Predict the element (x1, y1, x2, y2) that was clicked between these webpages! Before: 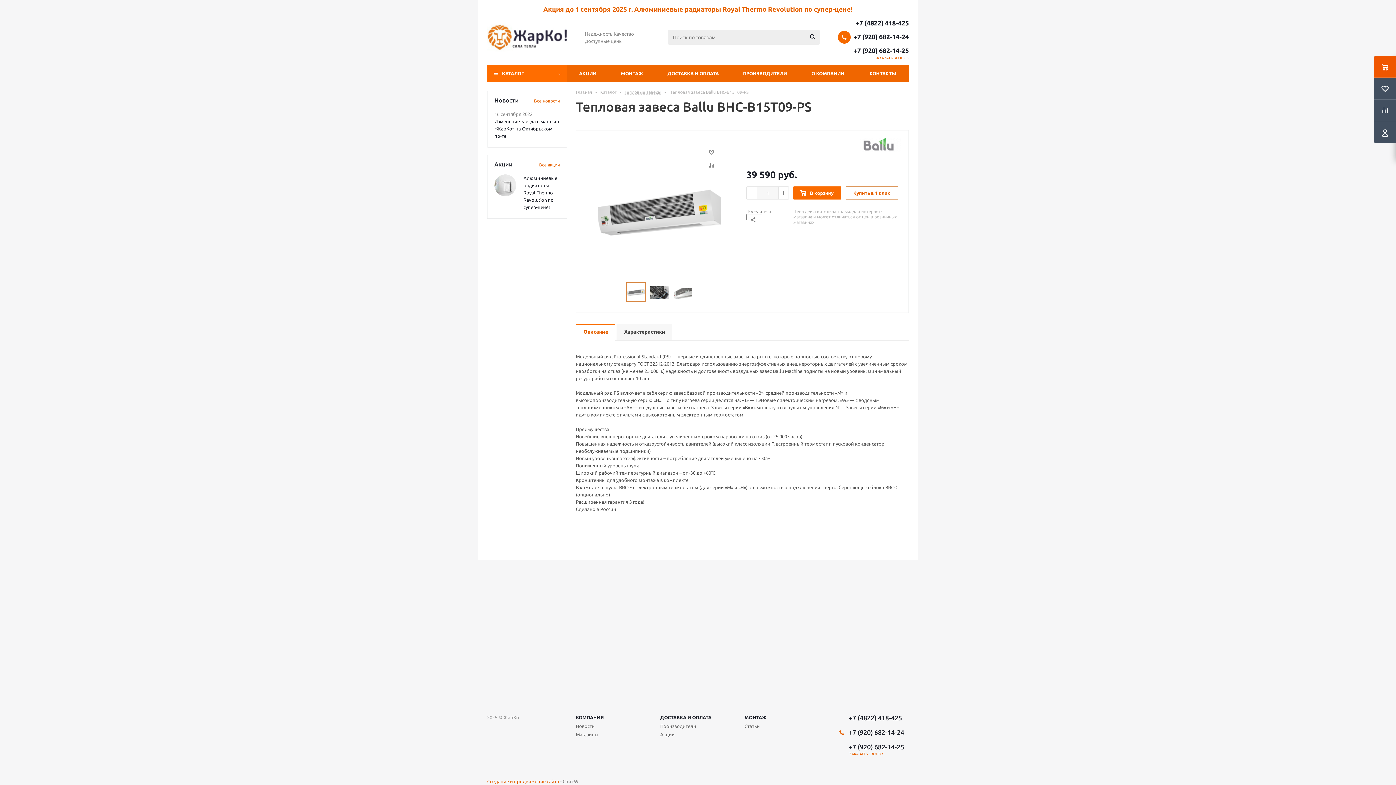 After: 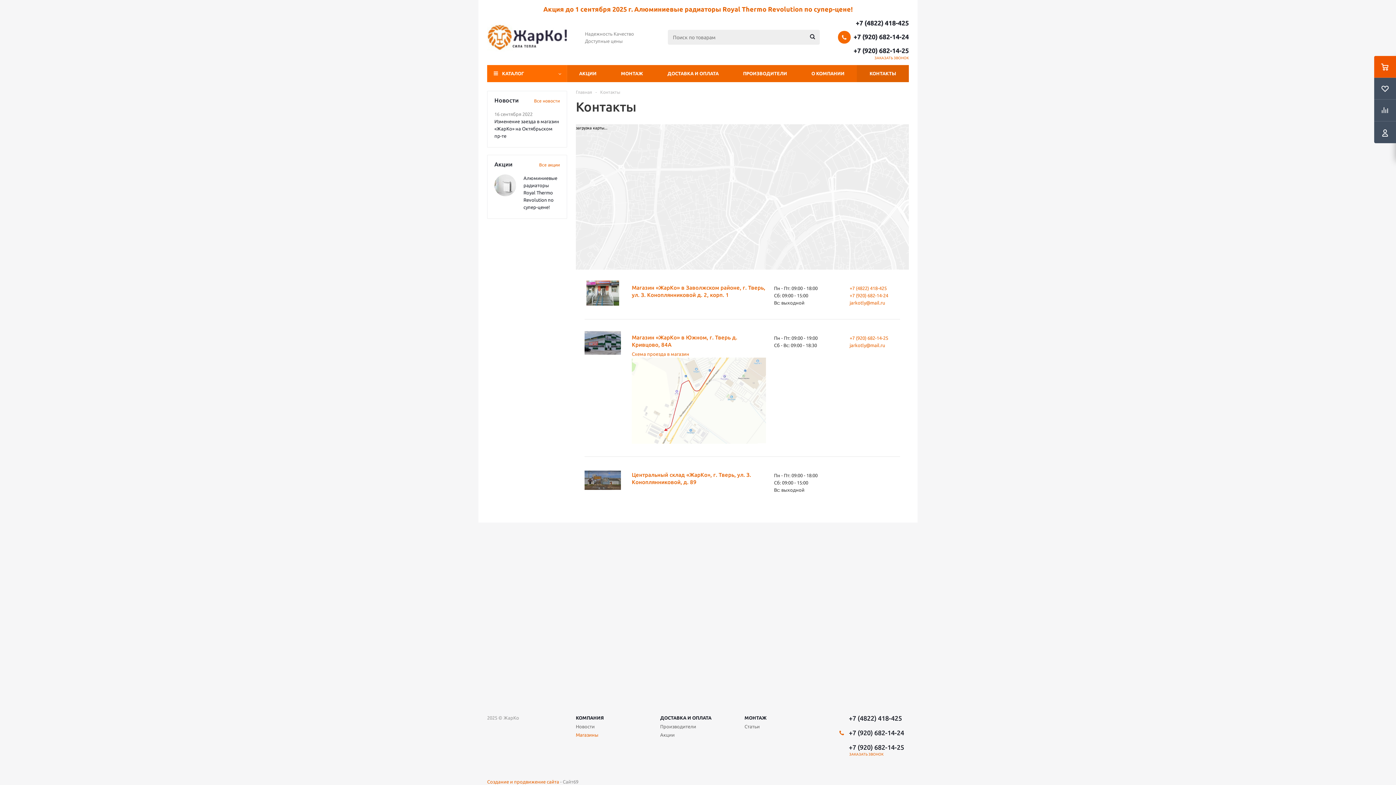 Action: label: Магазины bbox: (576, 731, 598, 738)